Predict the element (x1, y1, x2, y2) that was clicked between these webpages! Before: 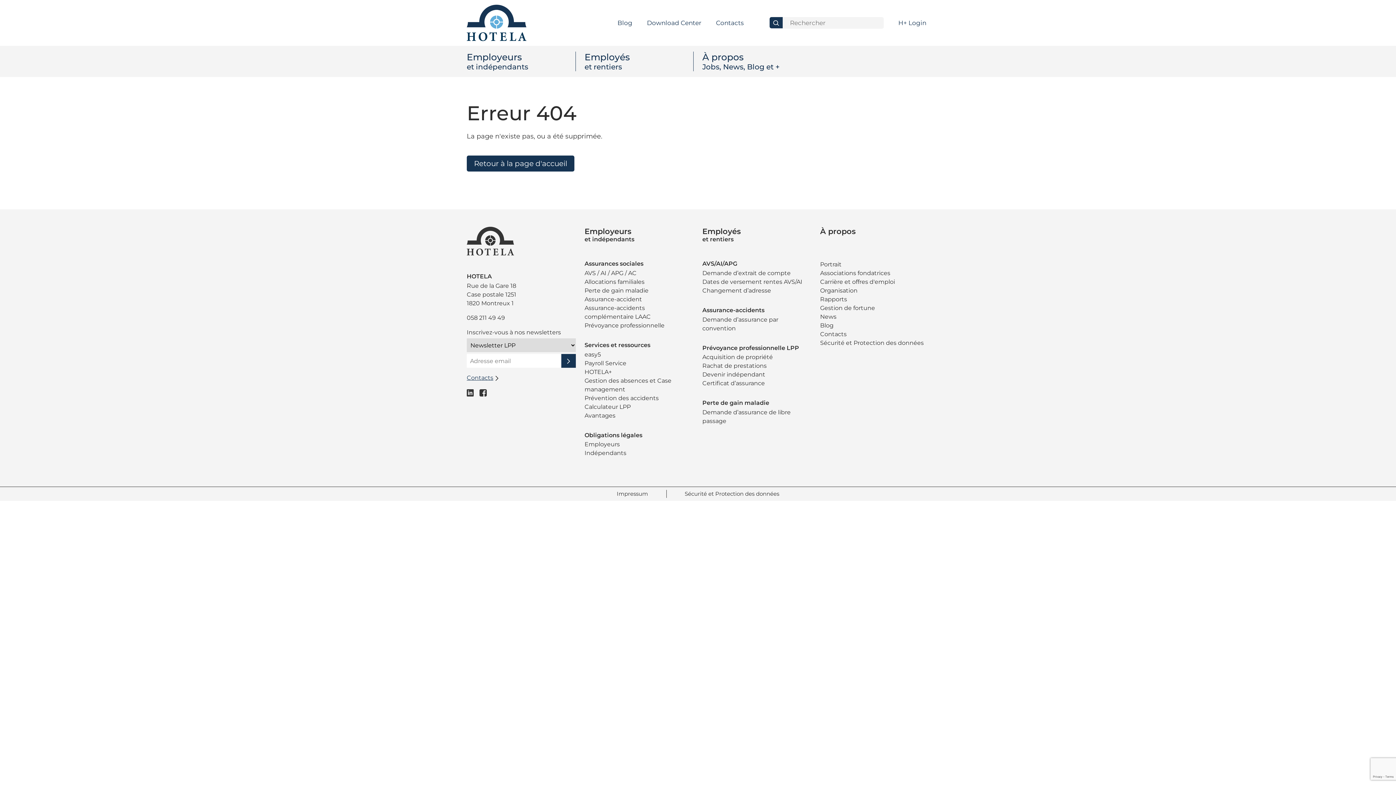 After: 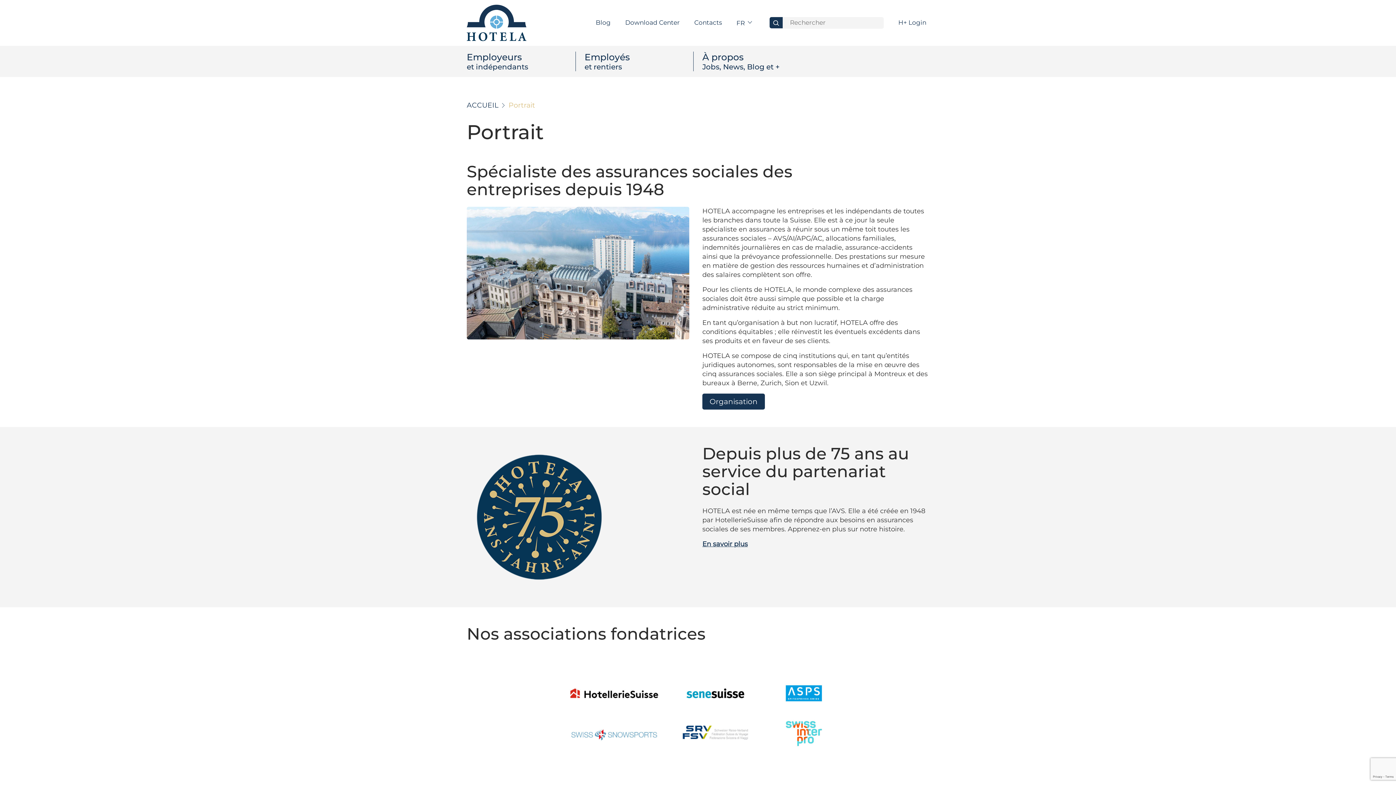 Action: label: Portrait bbox: (820, 260, 841, 269)